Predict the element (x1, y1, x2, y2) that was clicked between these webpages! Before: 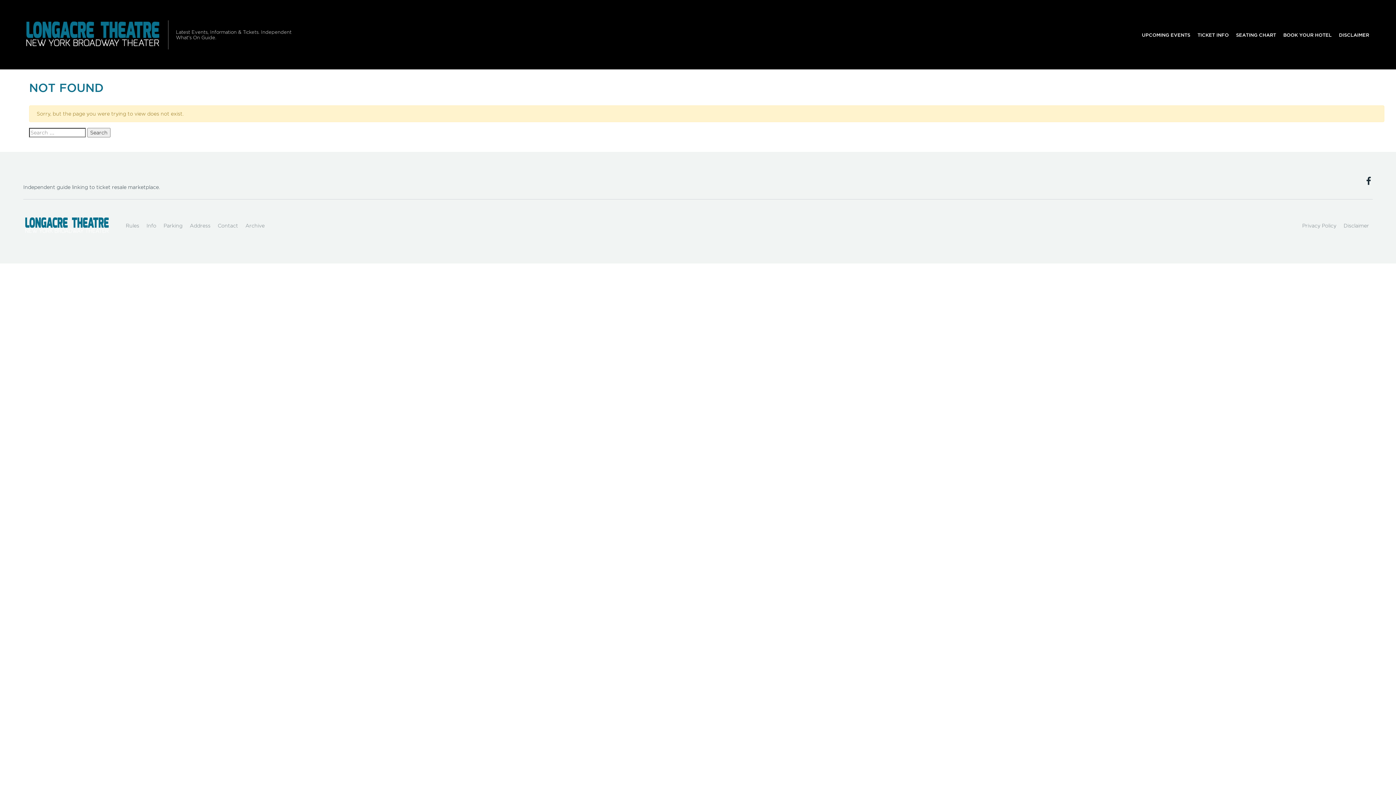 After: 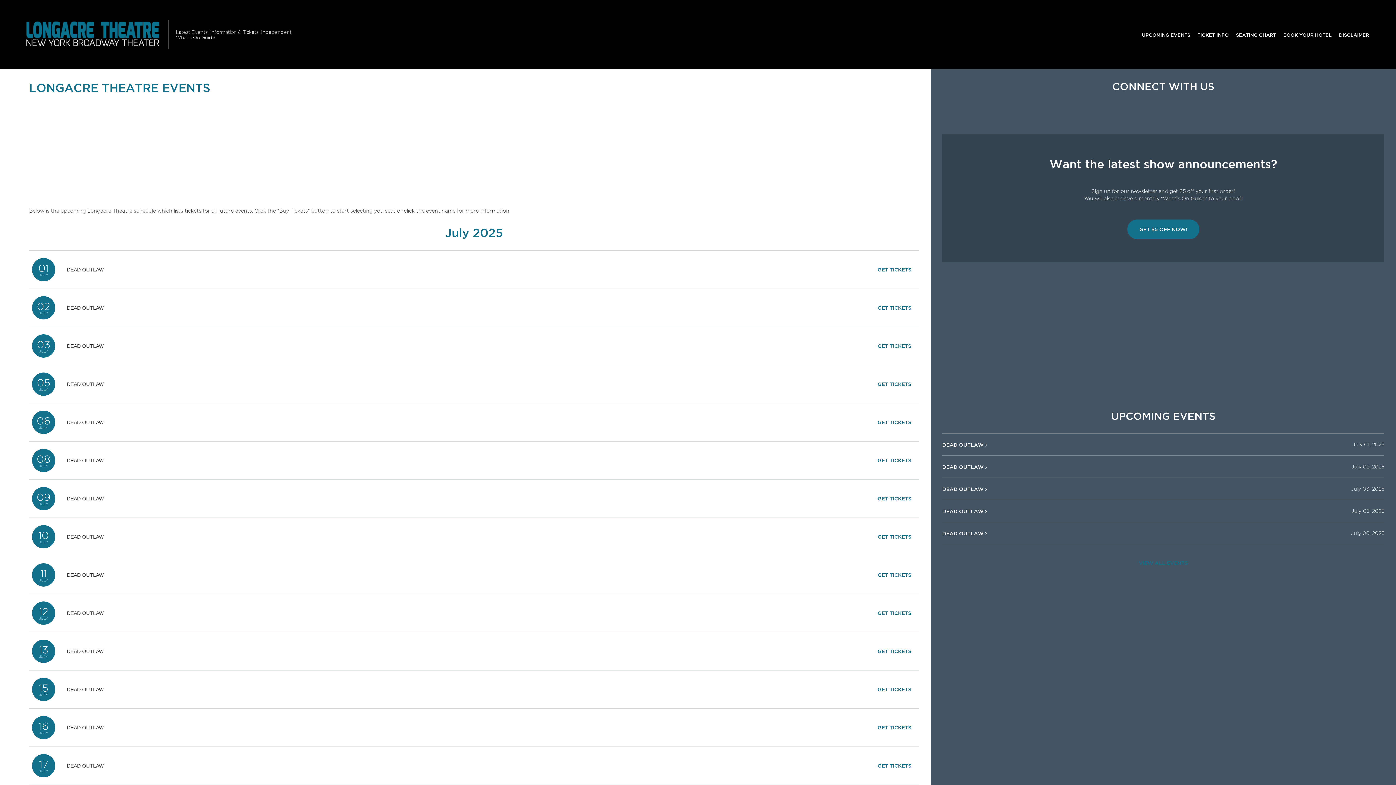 Action: label: UPCOMING EVENTS bbox: (1138, 27, 1194, 41)